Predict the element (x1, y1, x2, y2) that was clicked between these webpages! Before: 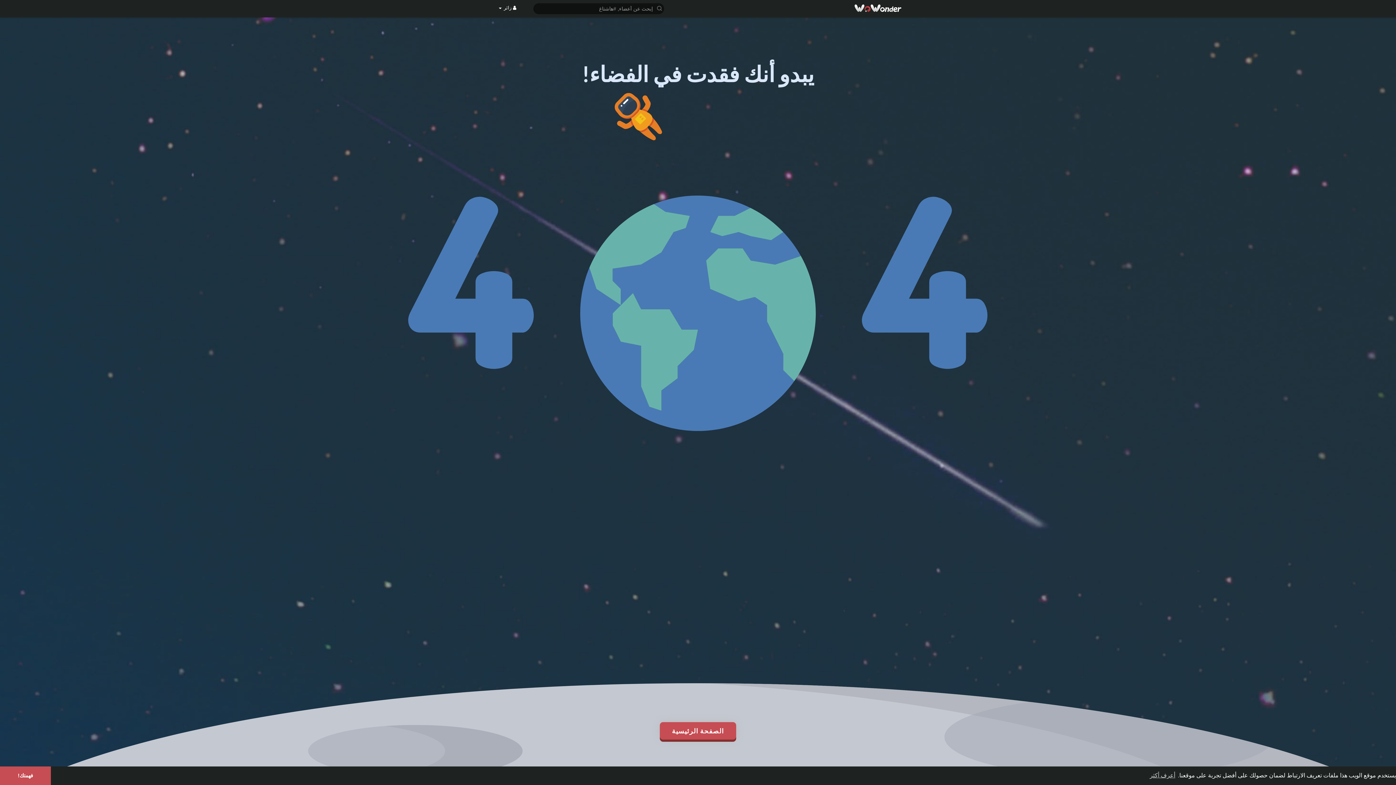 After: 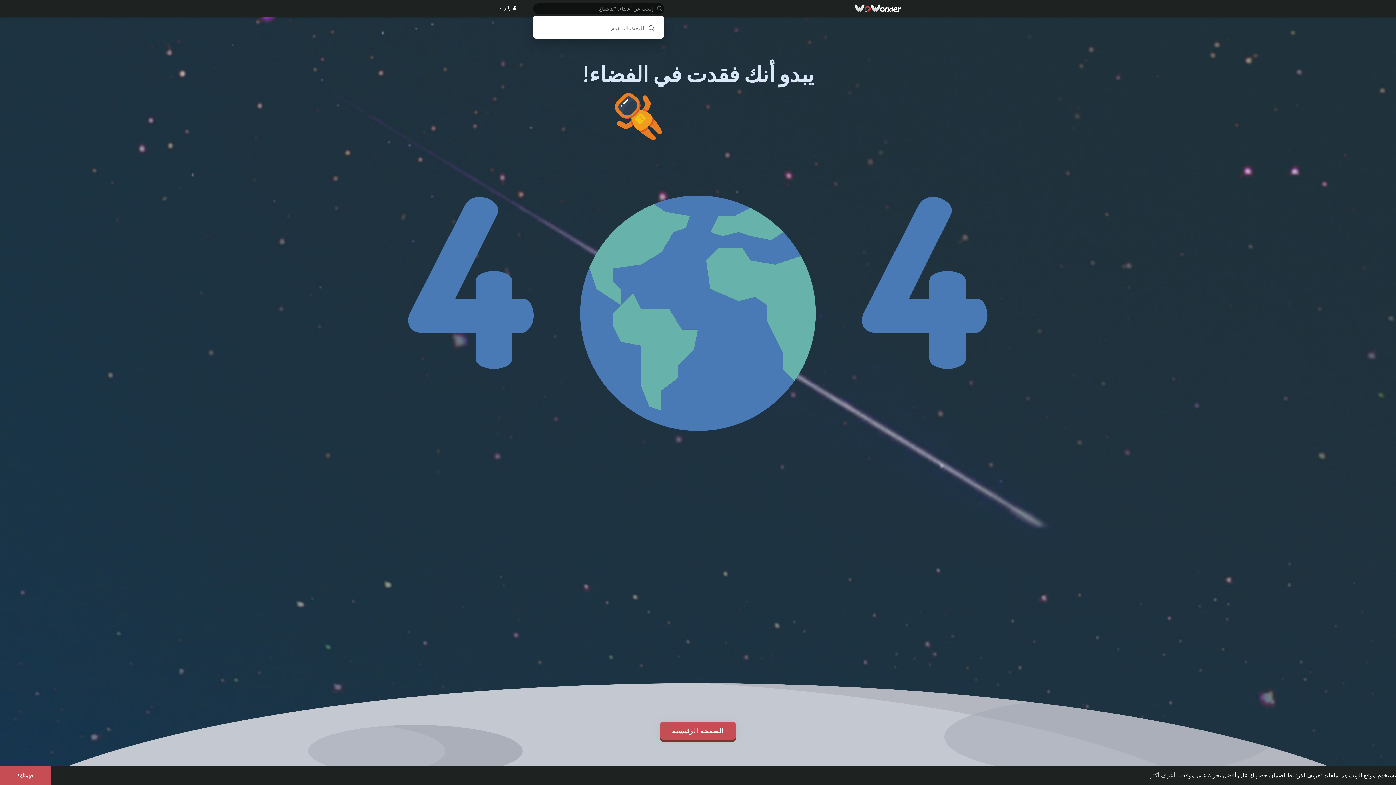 Action: bbox: (528, 2, 669, 14)